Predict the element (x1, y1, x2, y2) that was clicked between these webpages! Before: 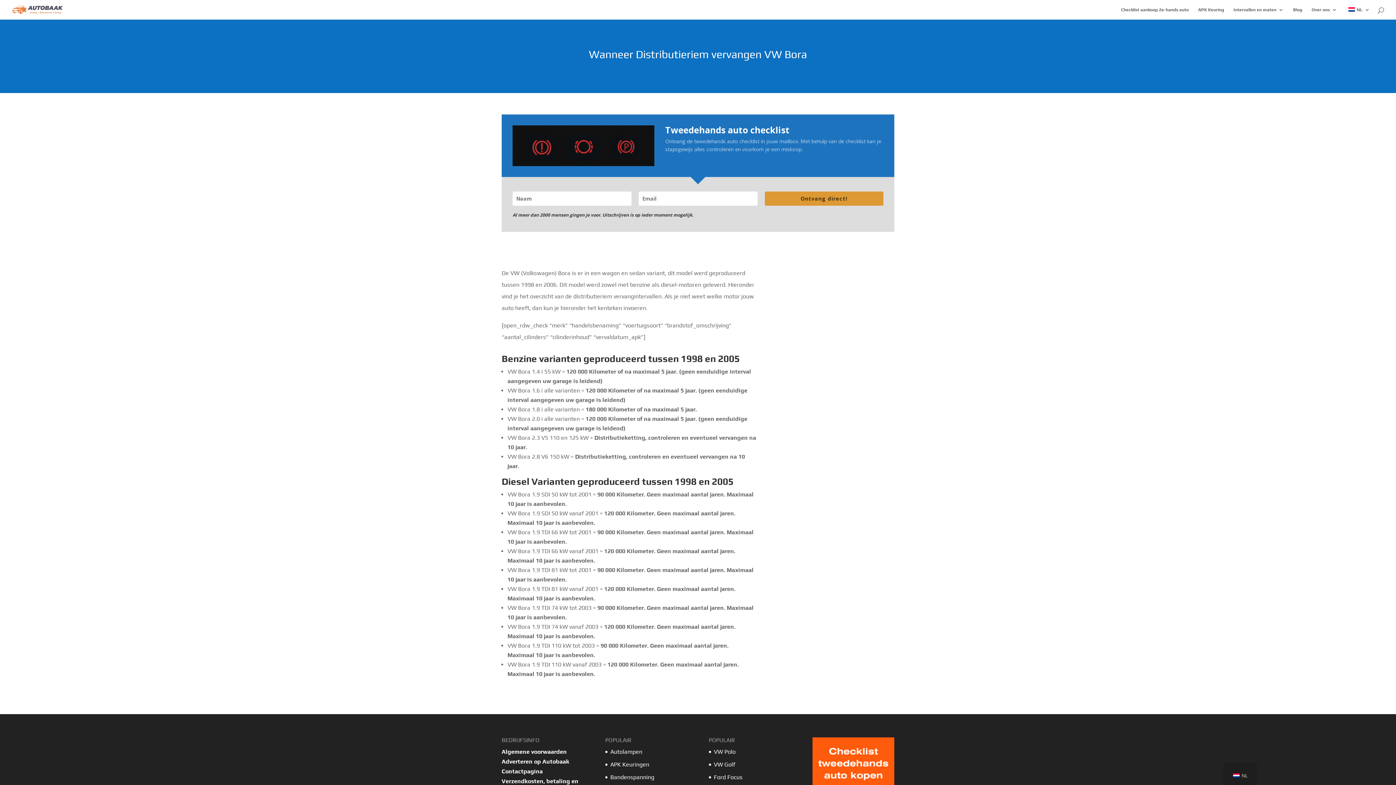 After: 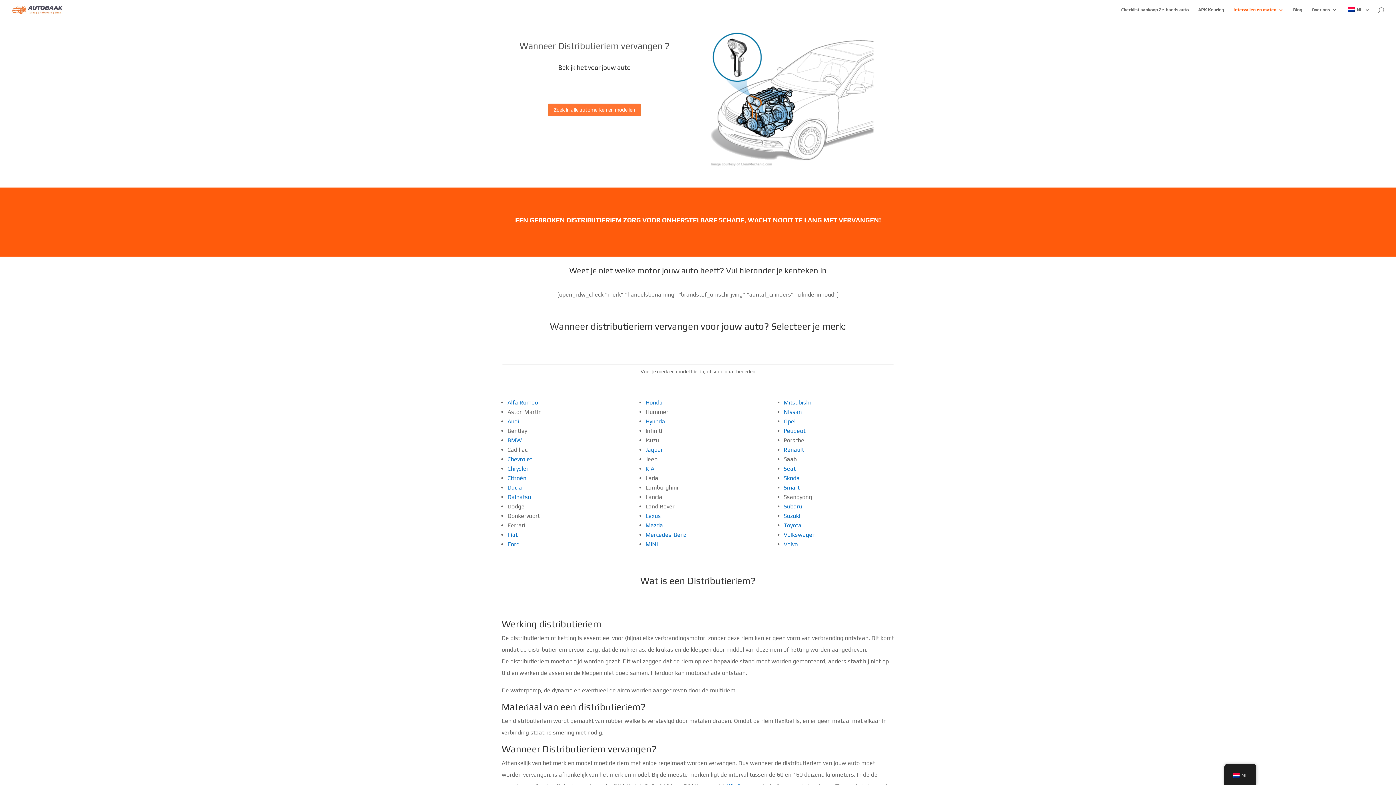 Action: label: Intervallen en maten bbox: (1233, 7, 1284, 19)